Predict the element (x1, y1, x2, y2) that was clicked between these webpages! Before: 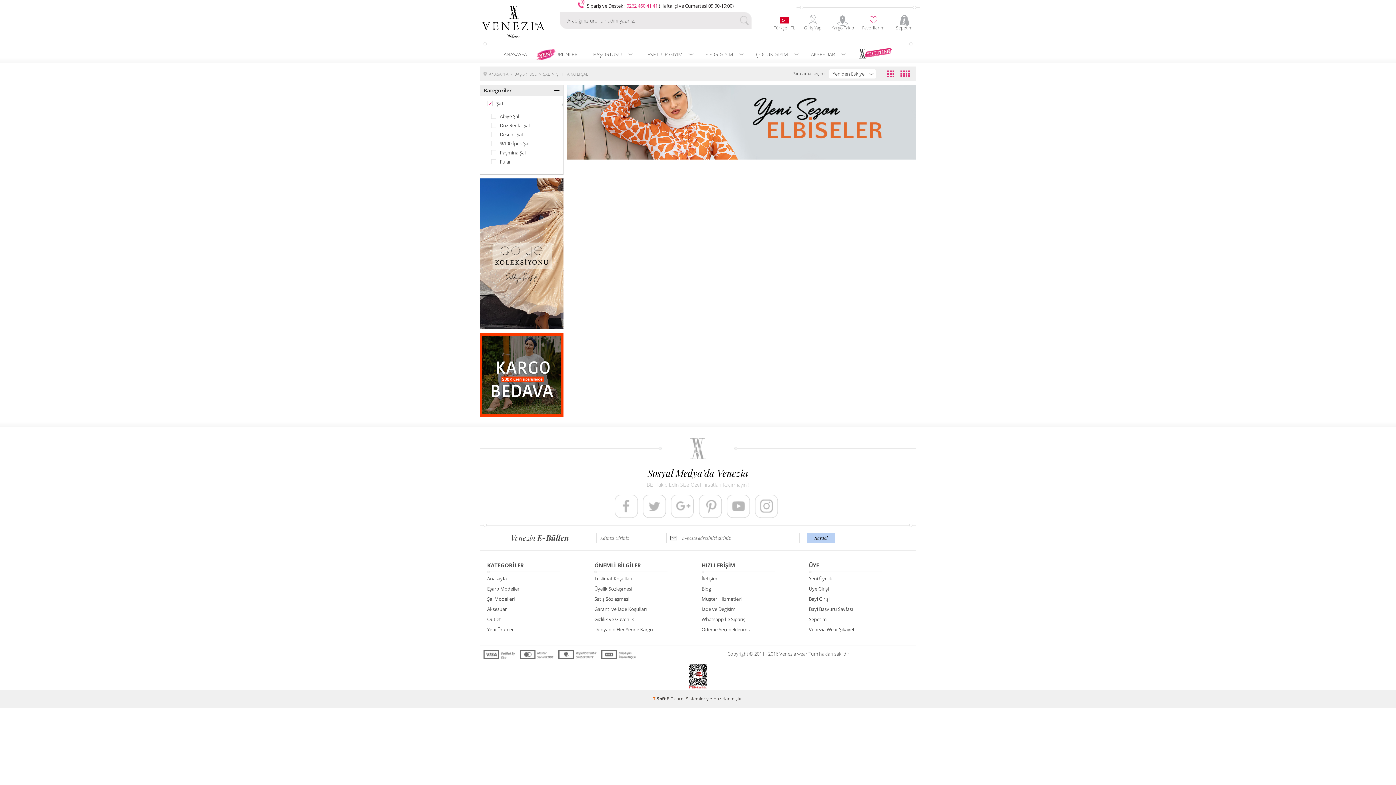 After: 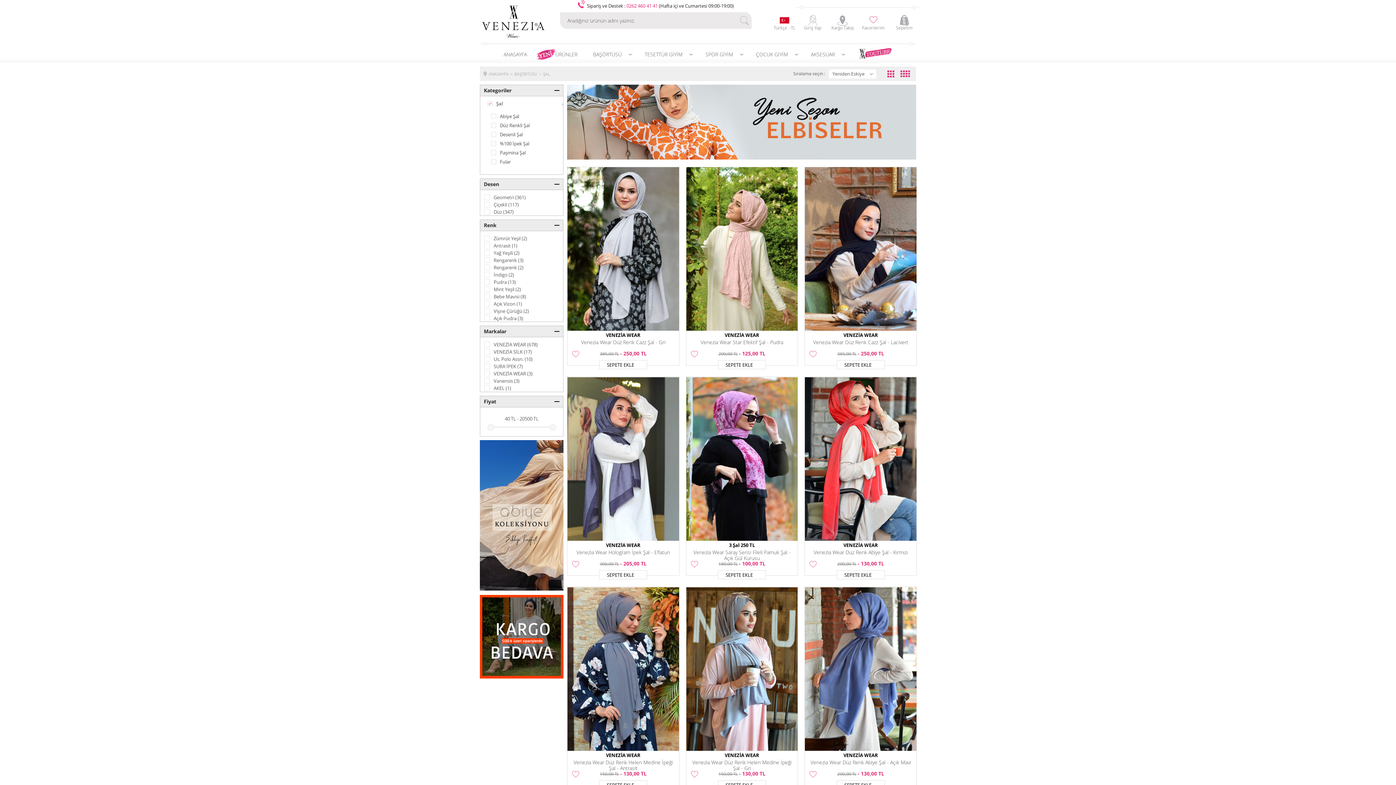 Action: bbox: (541, 70, 552, 77) label: ŞAL